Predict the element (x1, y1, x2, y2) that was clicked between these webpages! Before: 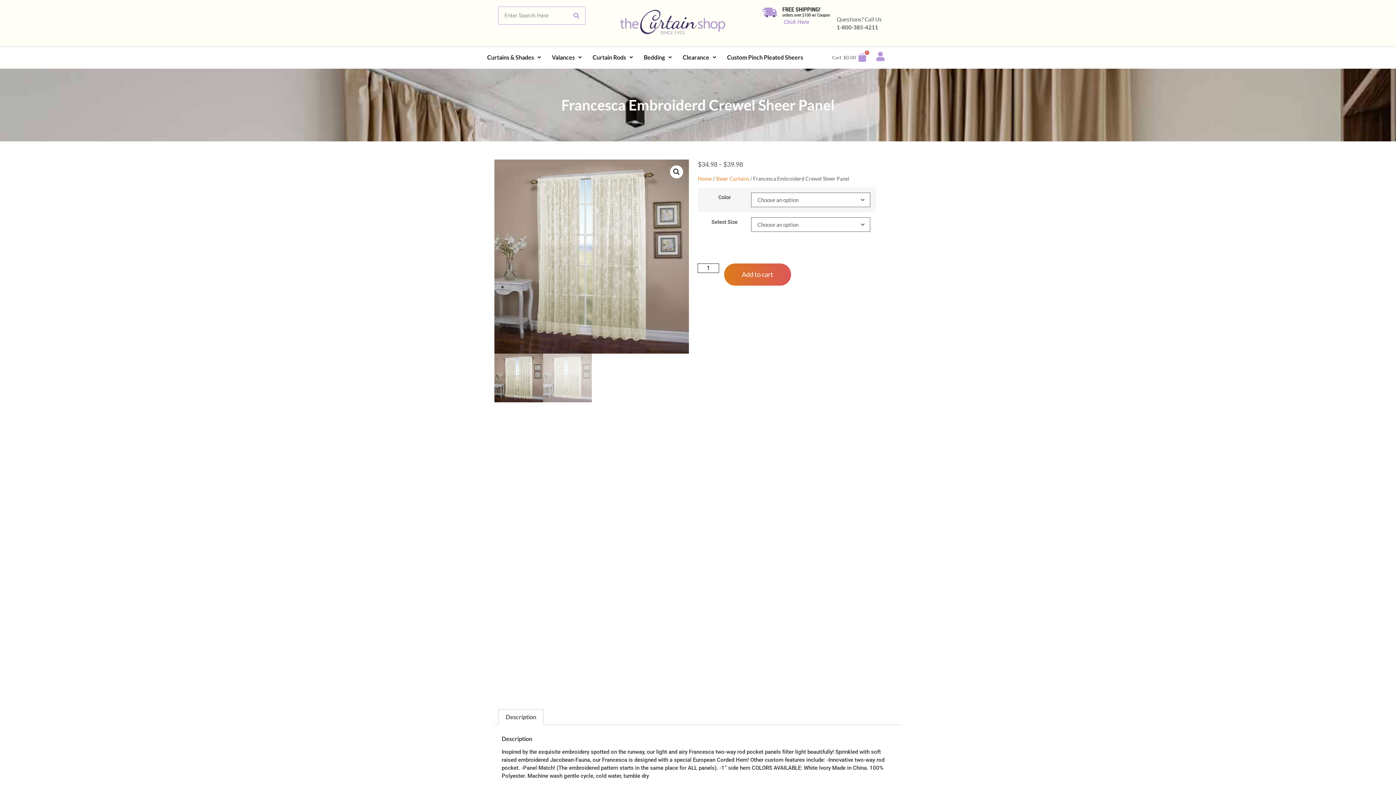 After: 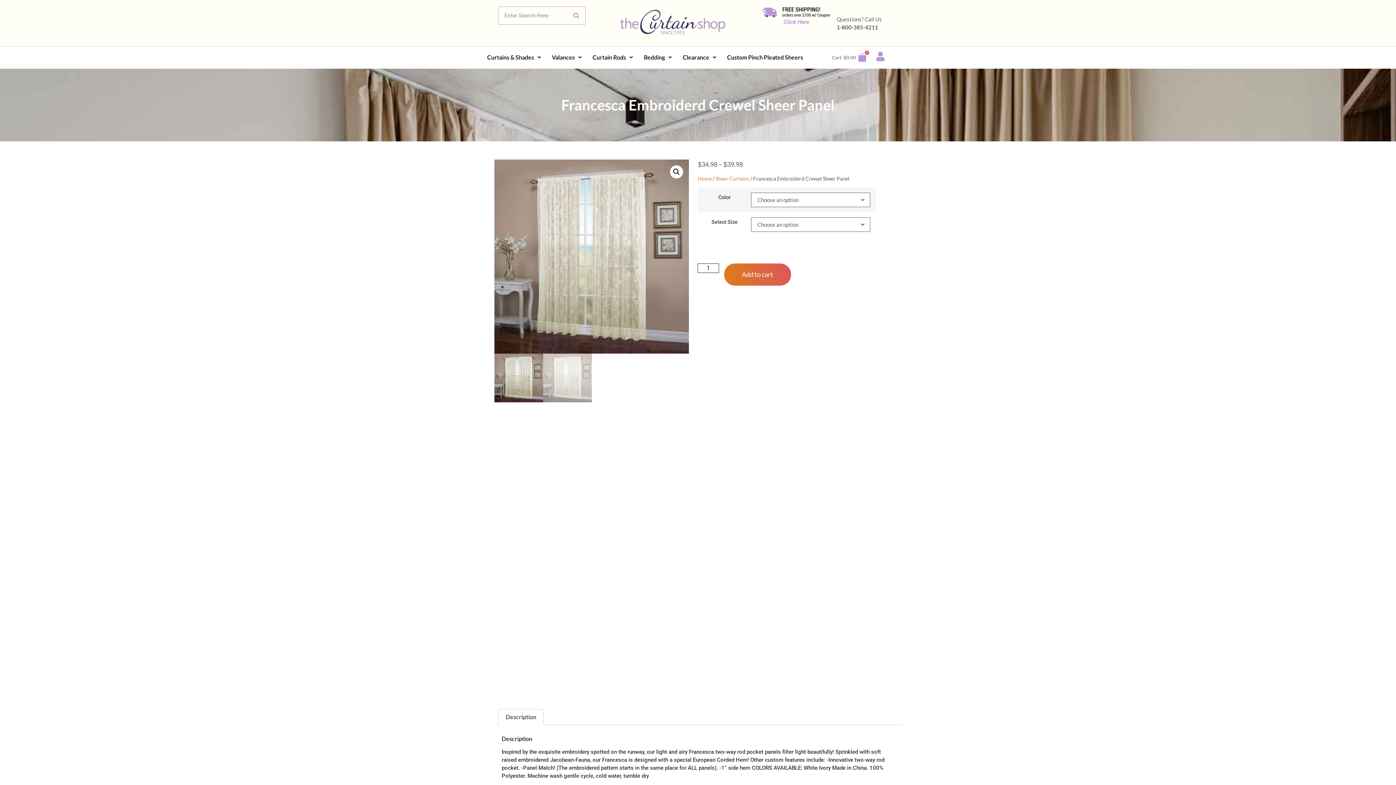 Action: label: Description bbox: (498, 709, 543, 725)